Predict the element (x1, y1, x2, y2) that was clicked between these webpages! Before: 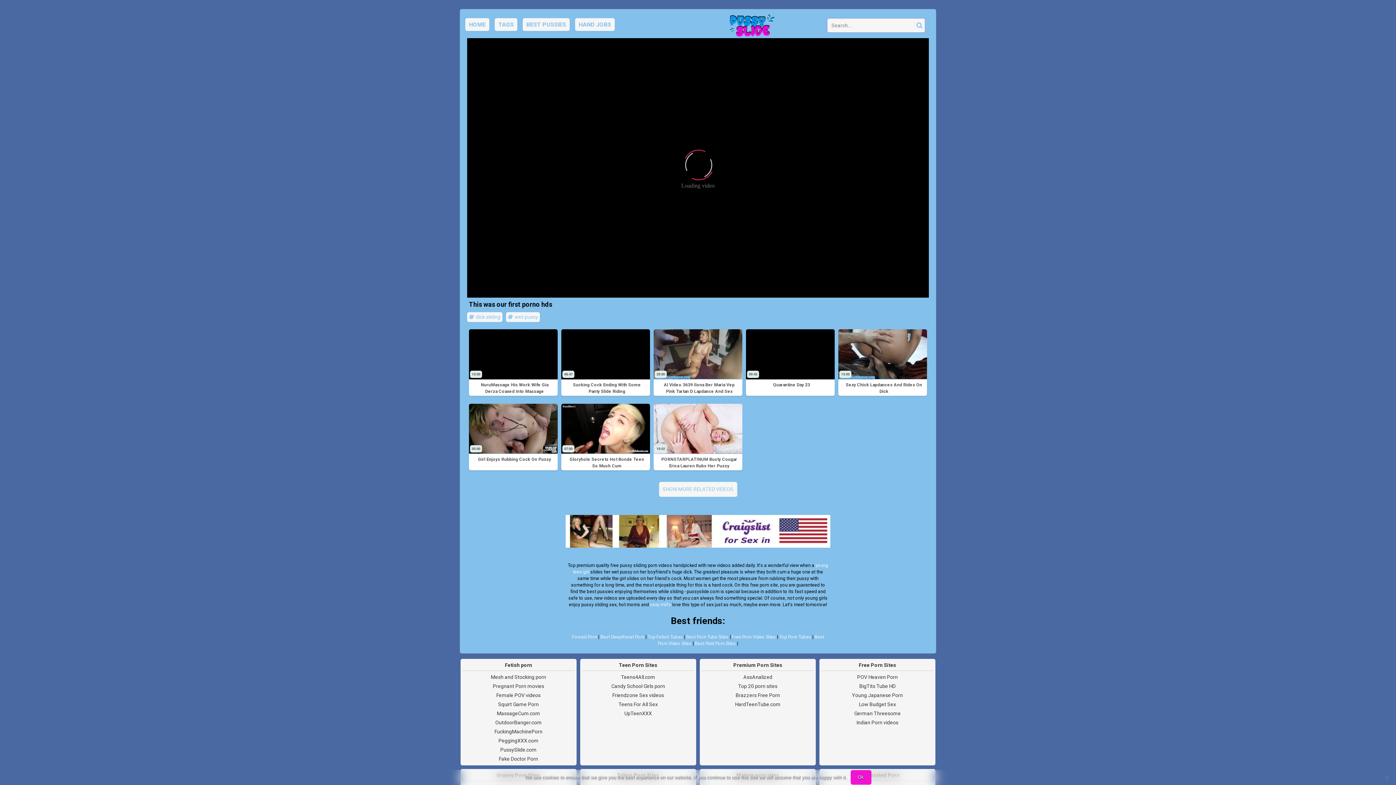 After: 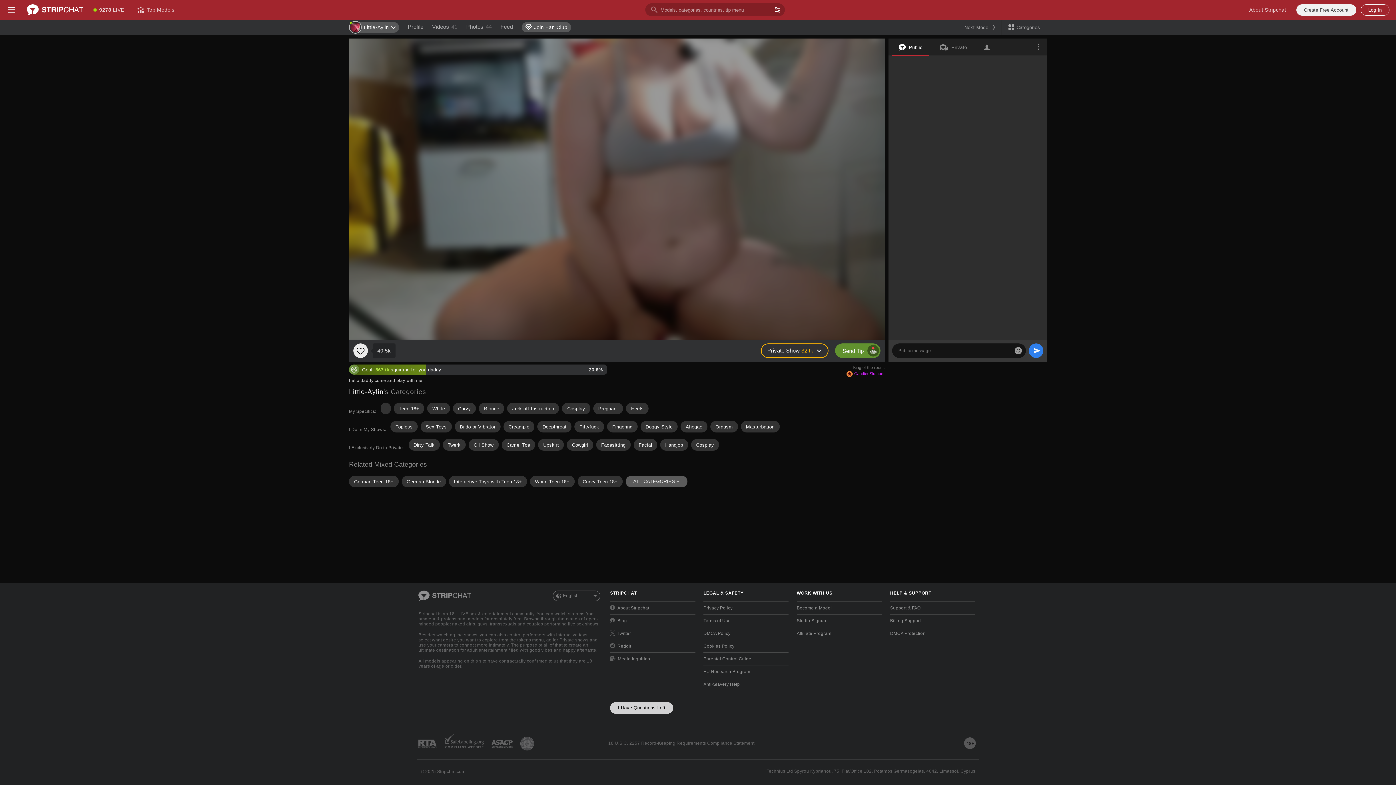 Action: bbox: (859, 683, 895, 689) label: BigTits Tube HD